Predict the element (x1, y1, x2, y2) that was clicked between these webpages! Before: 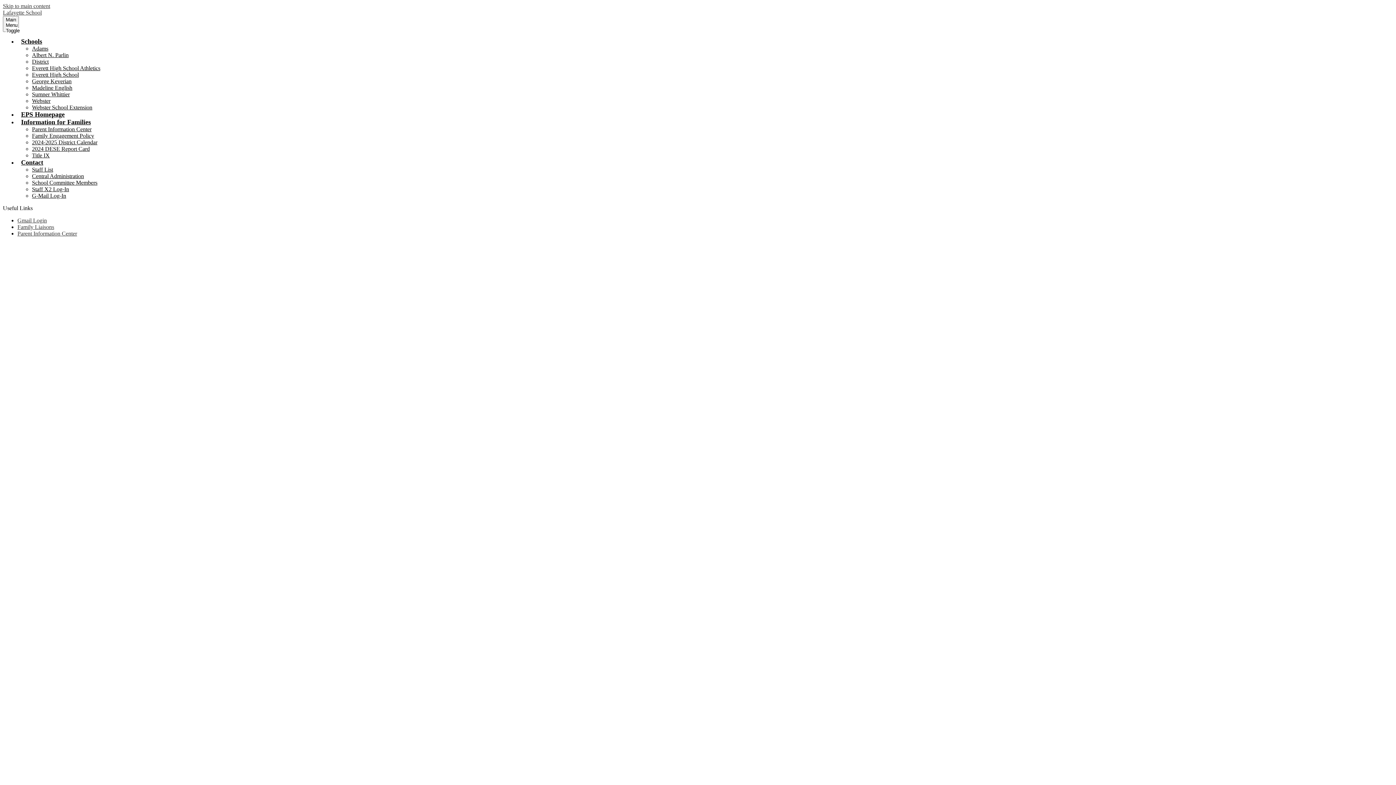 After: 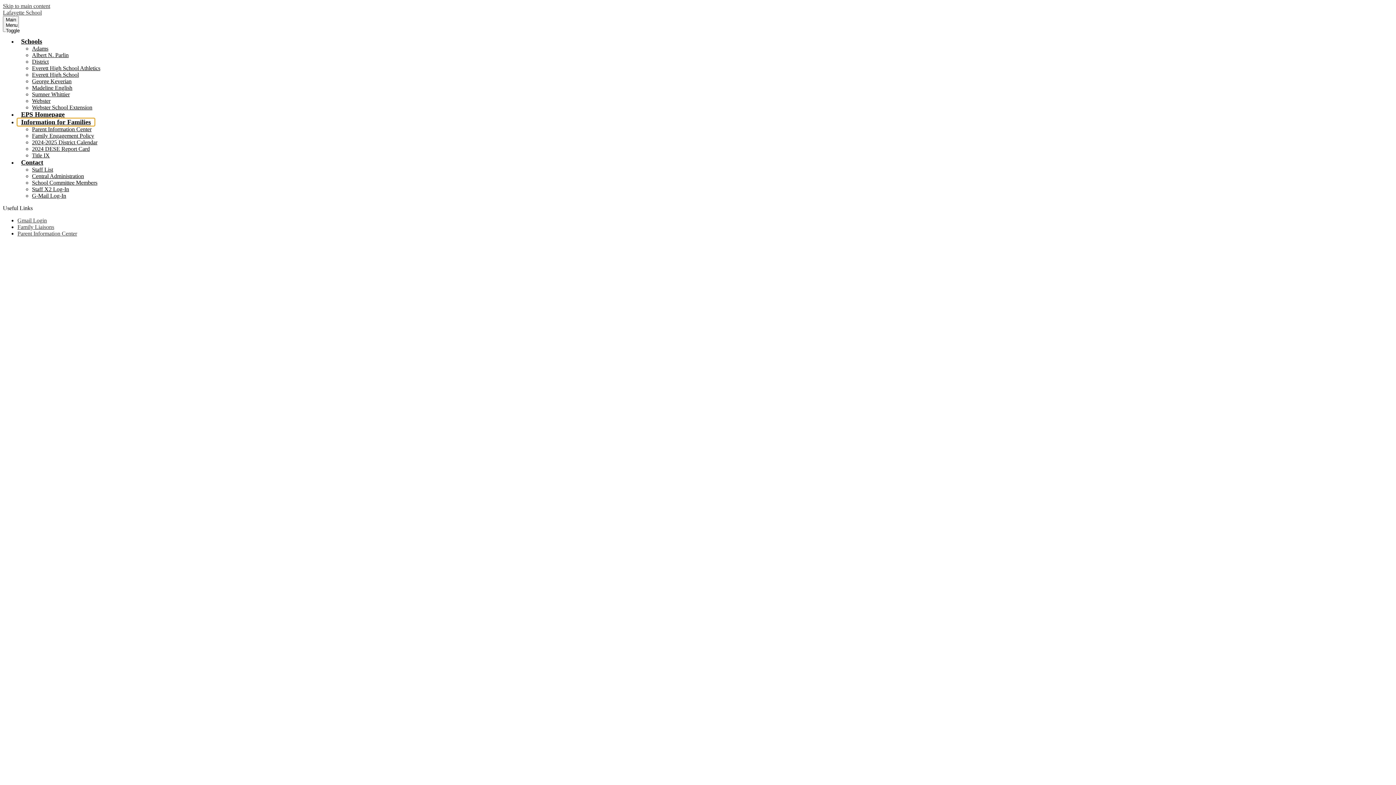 Action: label: Information for Families bbox: (17, 118, 94, 125)